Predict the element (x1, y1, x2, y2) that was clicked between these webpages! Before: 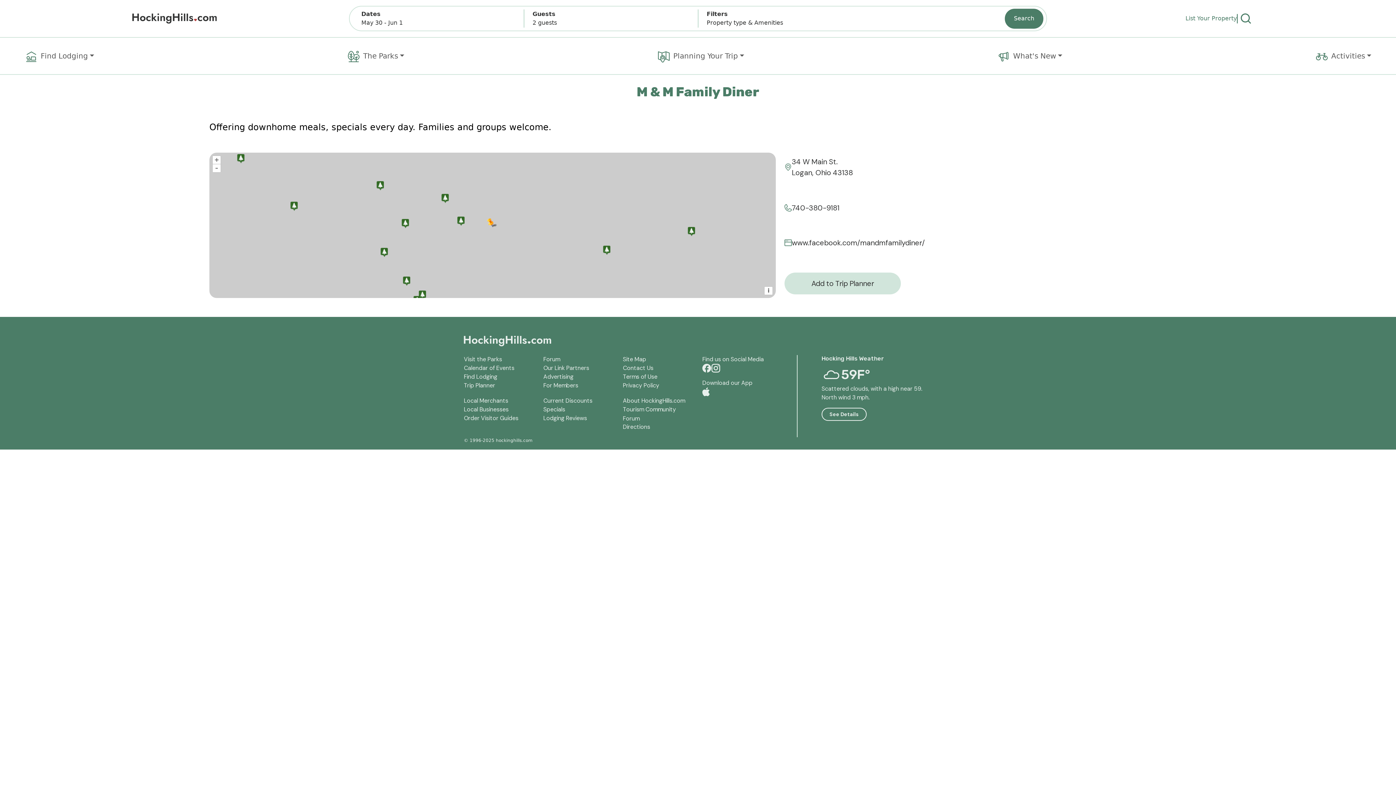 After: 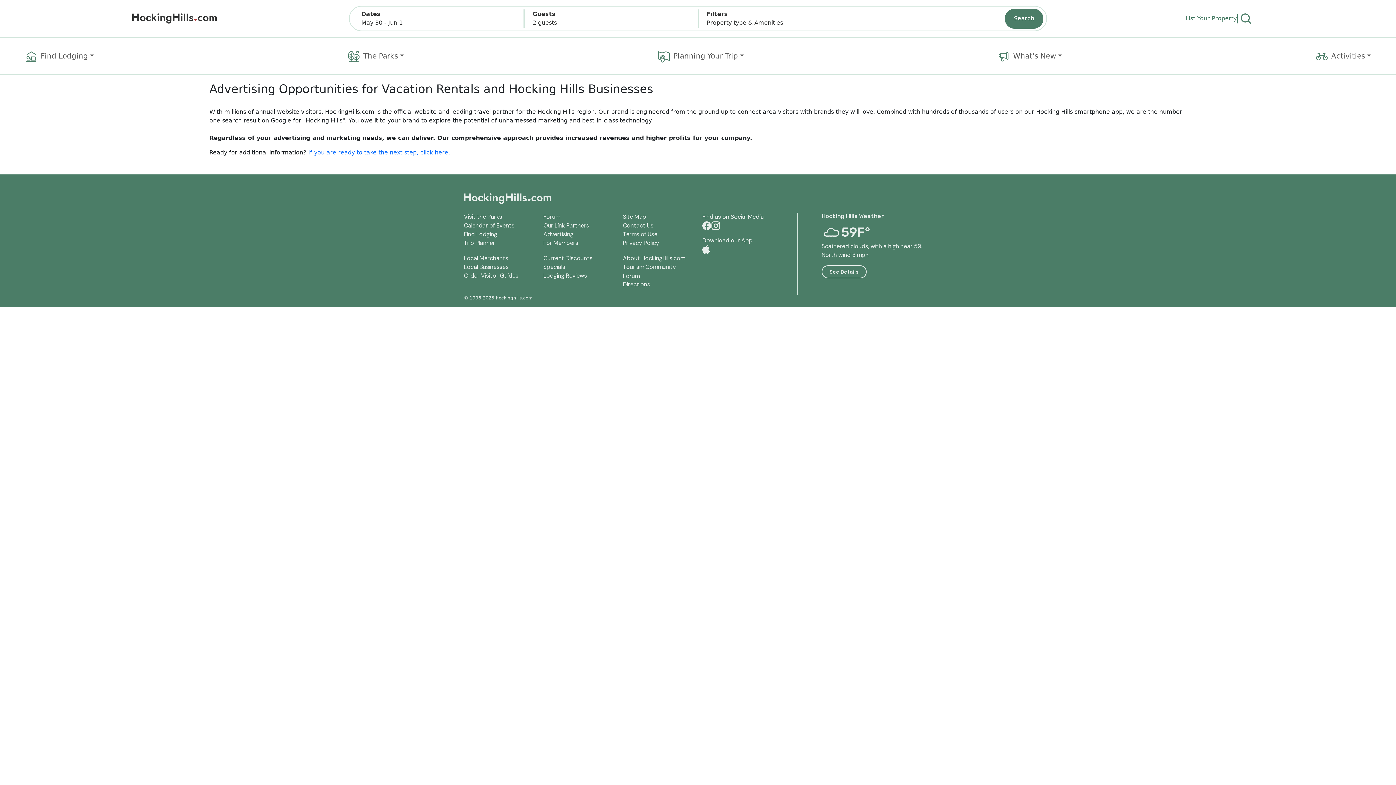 Action: bbox: (543, 373, 573, 380) label: Advertising